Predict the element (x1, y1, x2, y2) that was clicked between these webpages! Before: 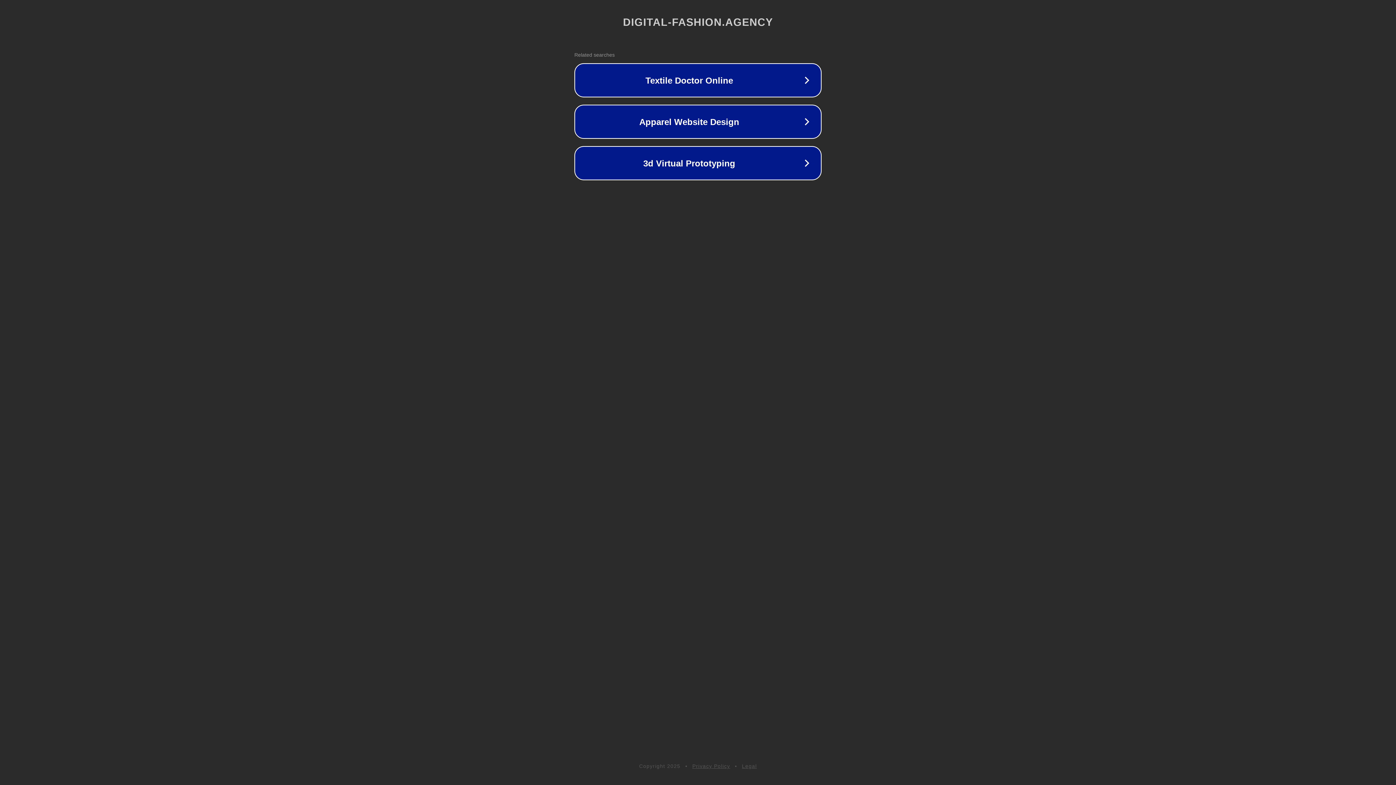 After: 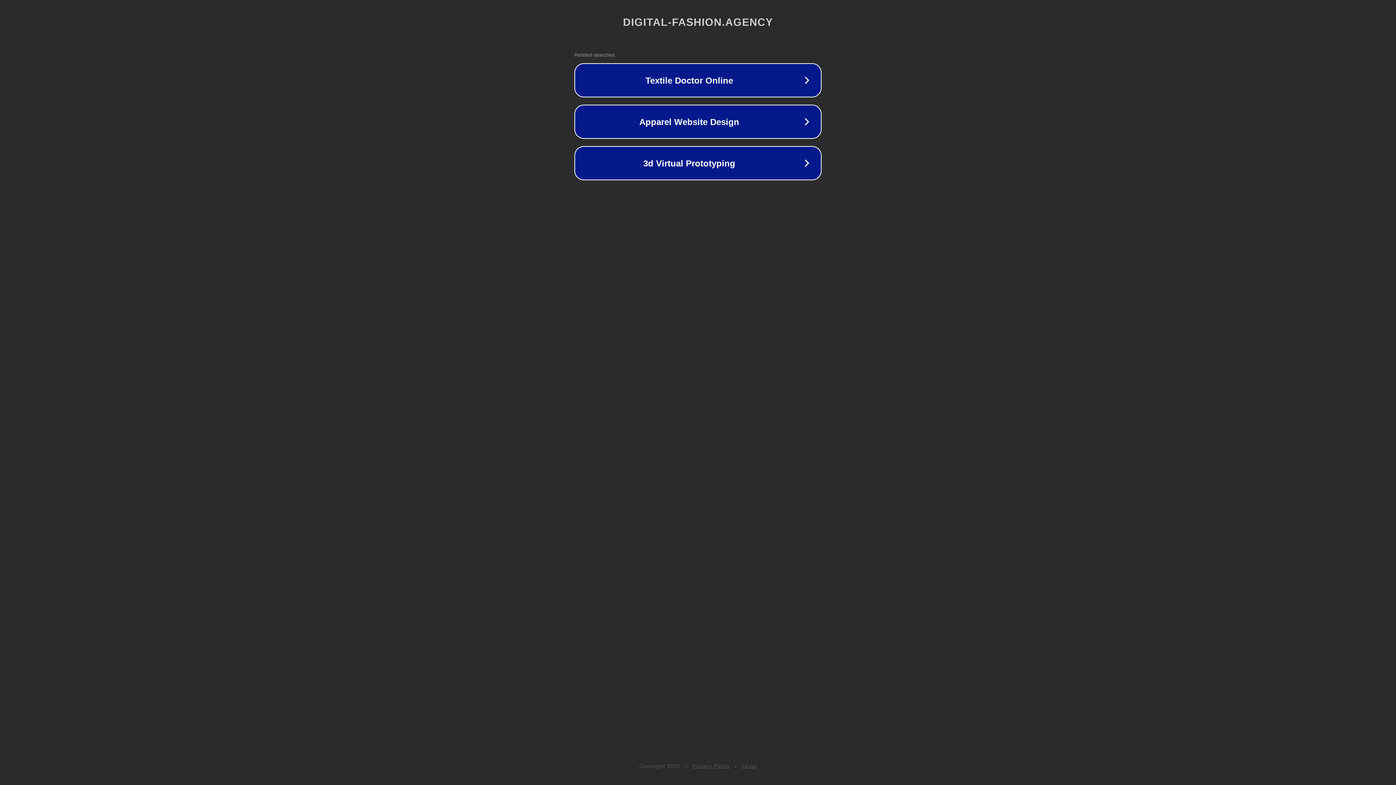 Action: label: Privacy Policy bbox: (692, 763, 730, 769)